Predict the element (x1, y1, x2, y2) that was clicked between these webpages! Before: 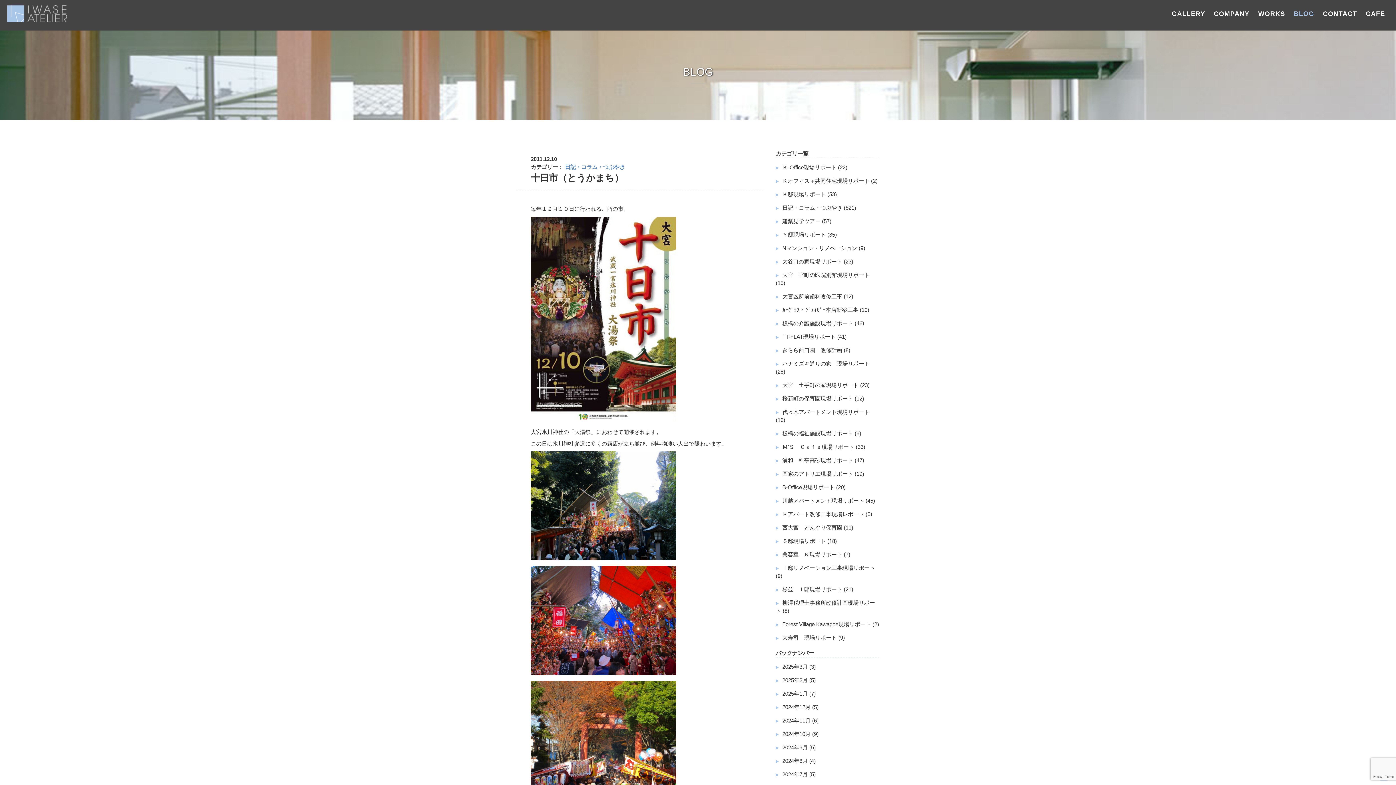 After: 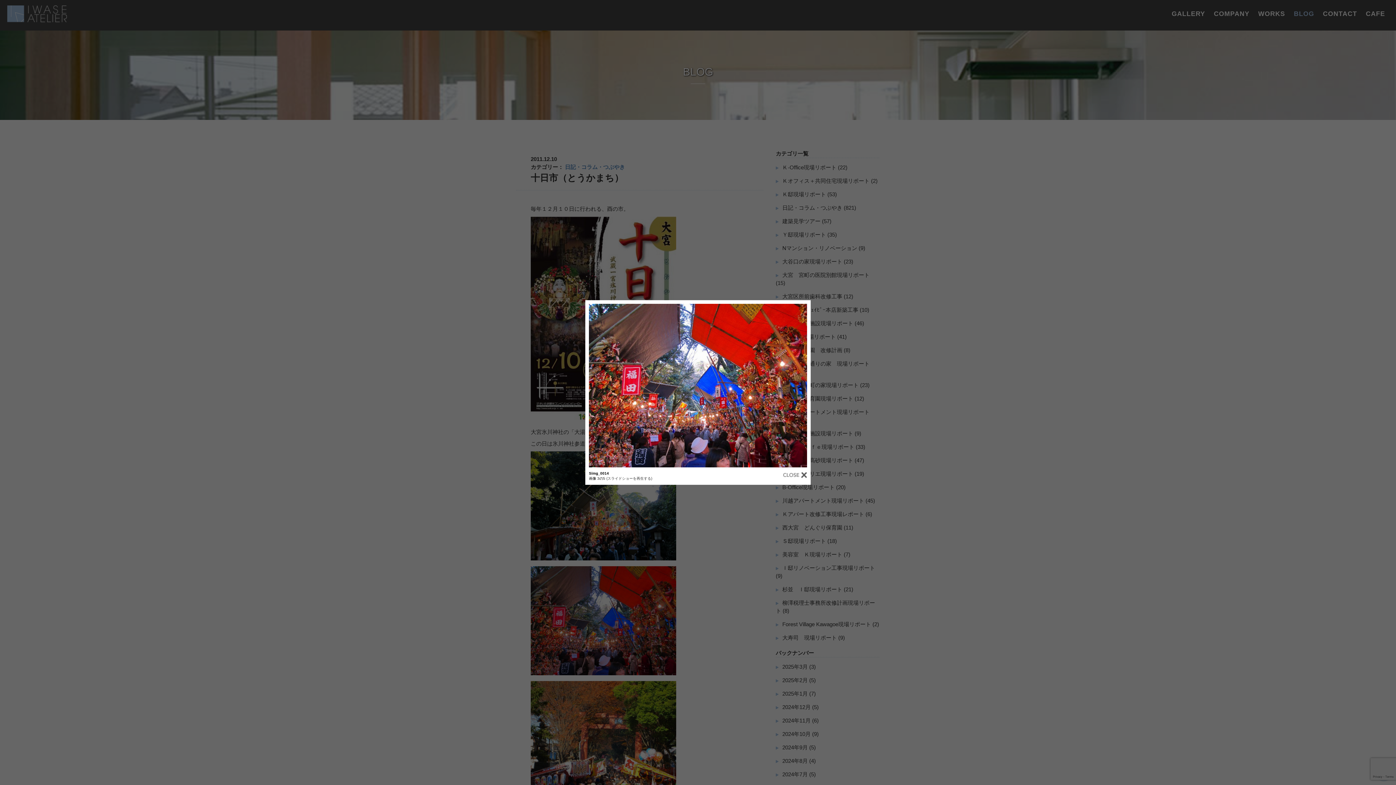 Action: bbox: (530, 670, 676, 676)